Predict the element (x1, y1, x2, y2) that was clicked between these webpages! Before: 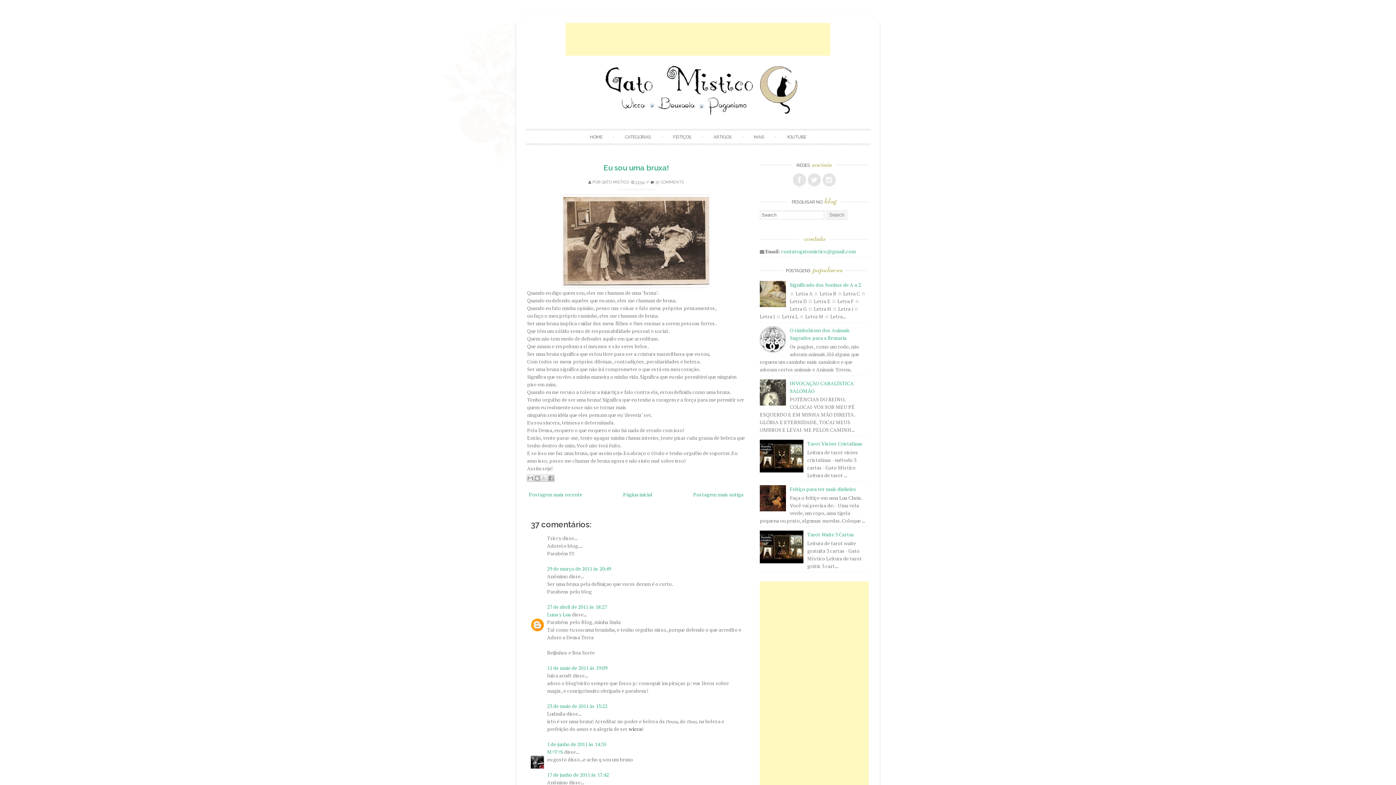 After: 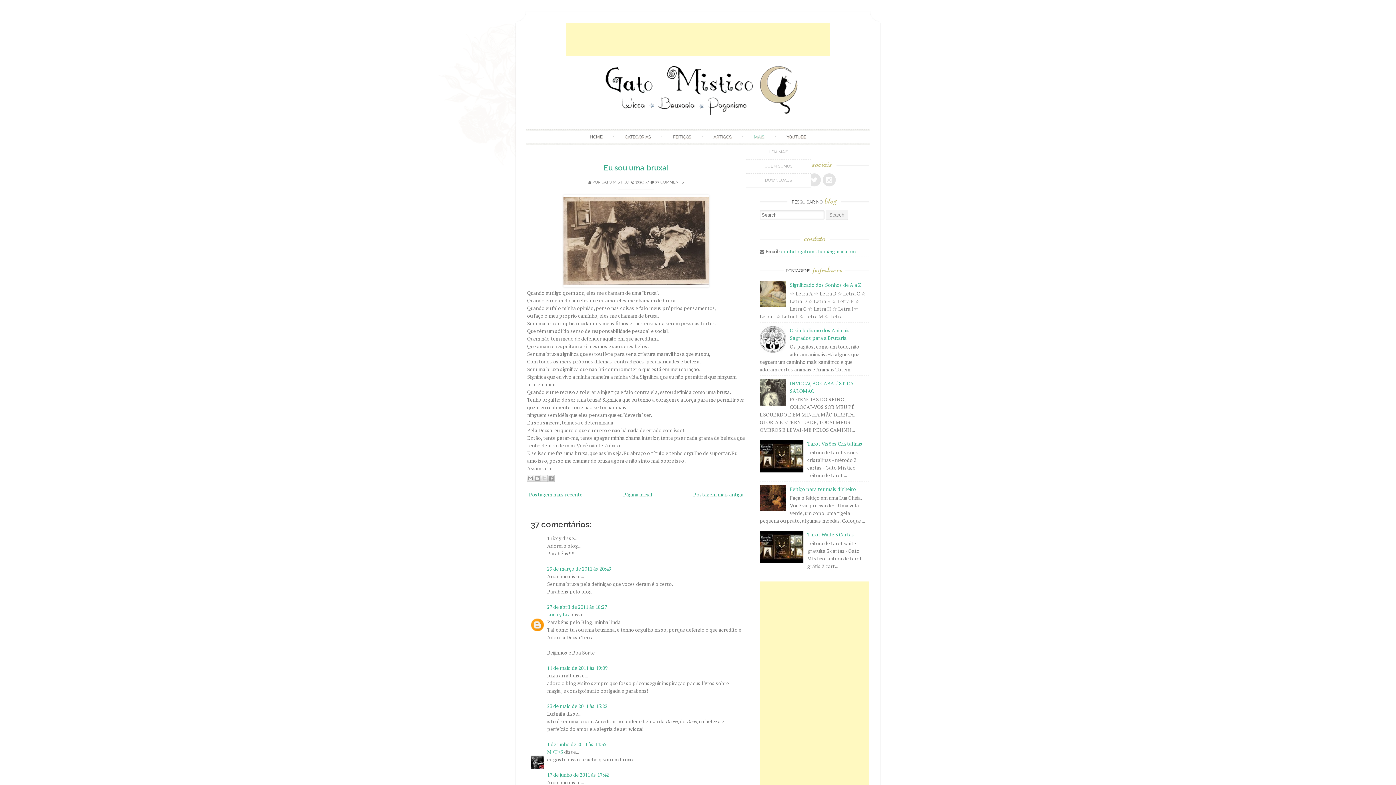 Action: label: MAIS bbox: (745, 130, 773, 143)